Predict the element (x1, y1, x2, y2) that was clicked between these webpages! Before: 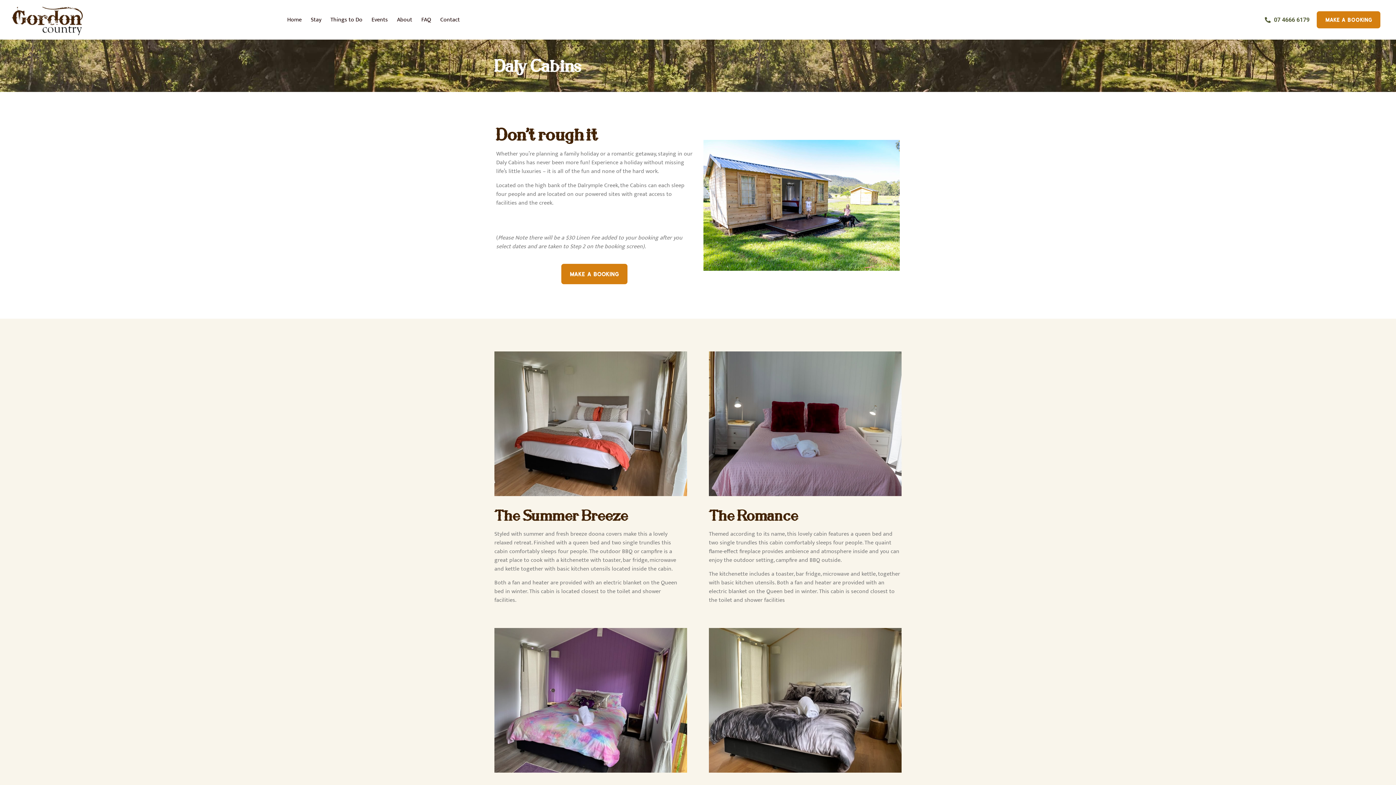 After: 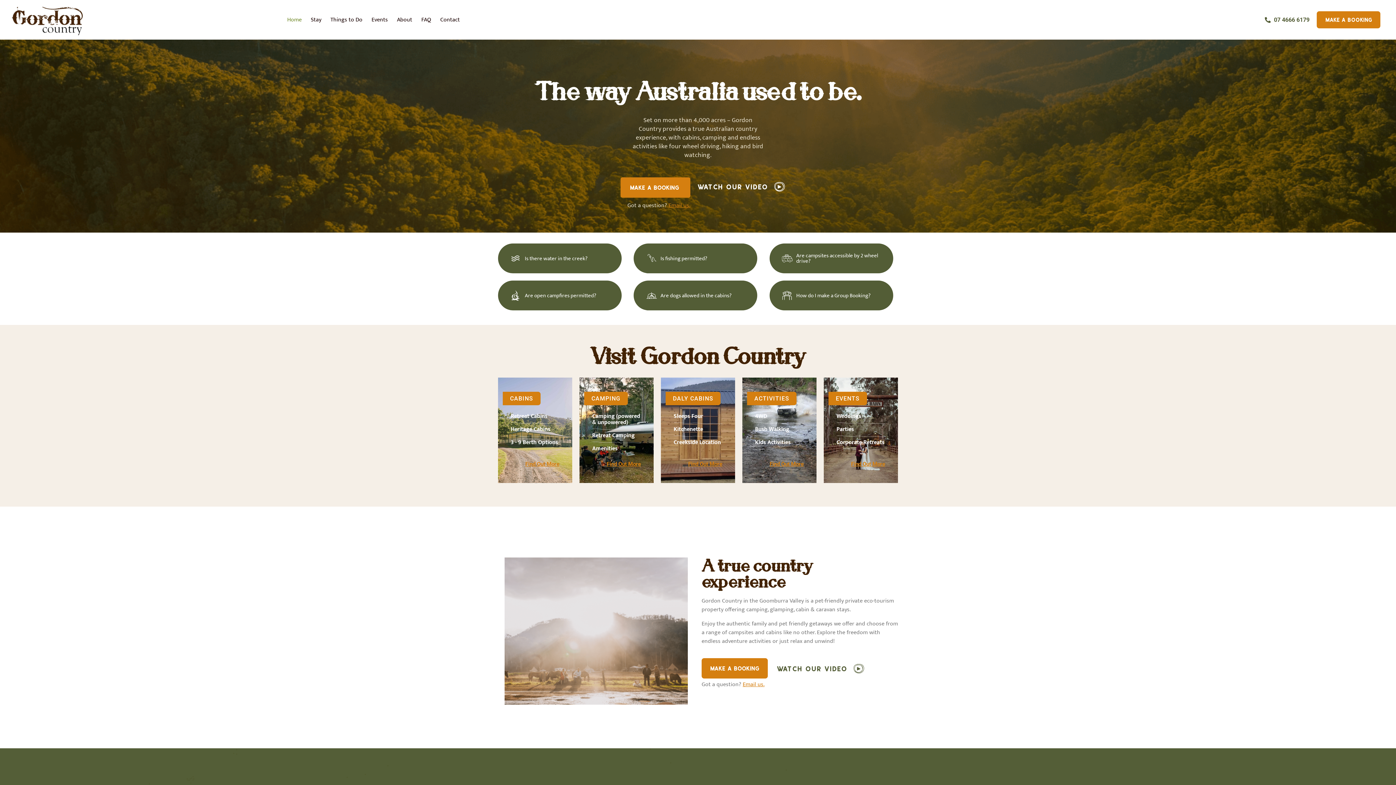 Action: bbox: (10, 3, 83, 36)